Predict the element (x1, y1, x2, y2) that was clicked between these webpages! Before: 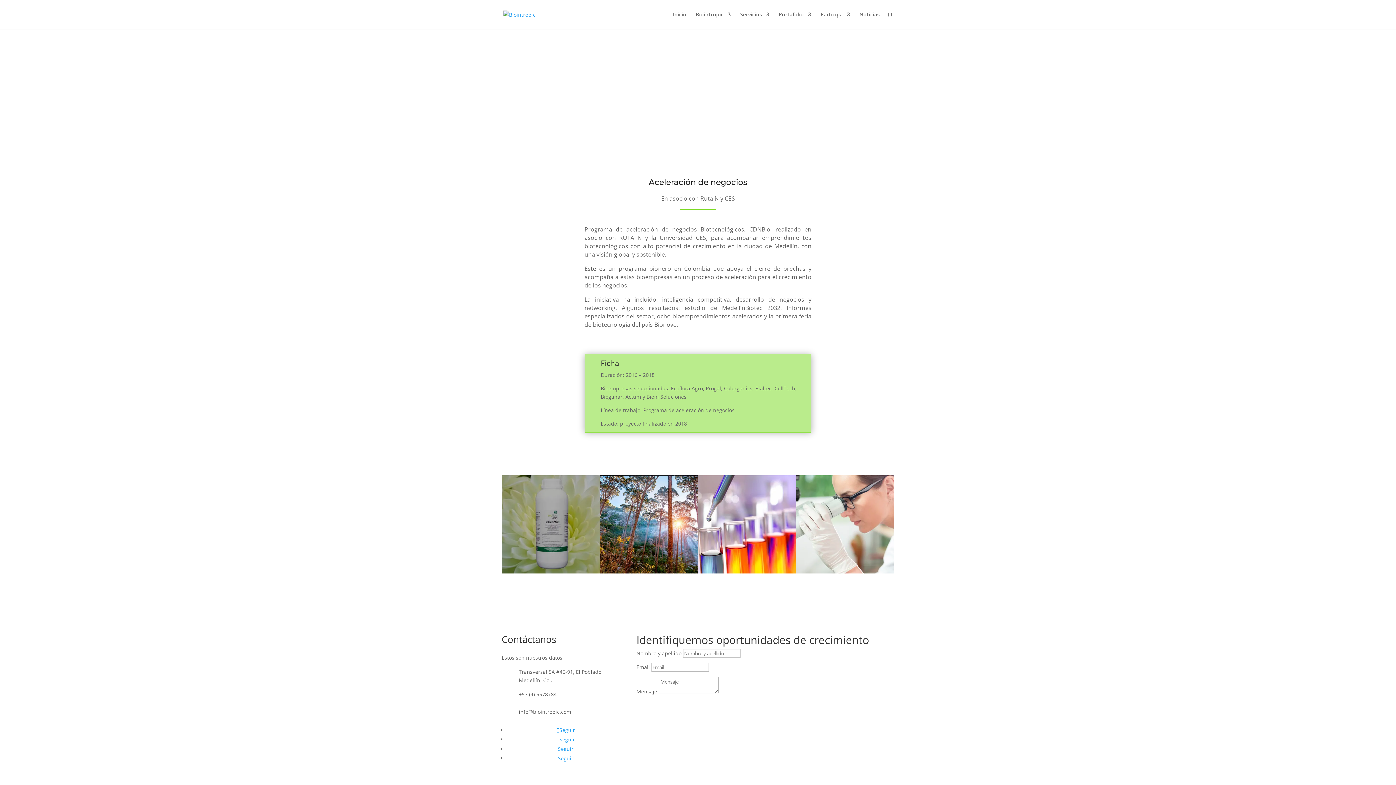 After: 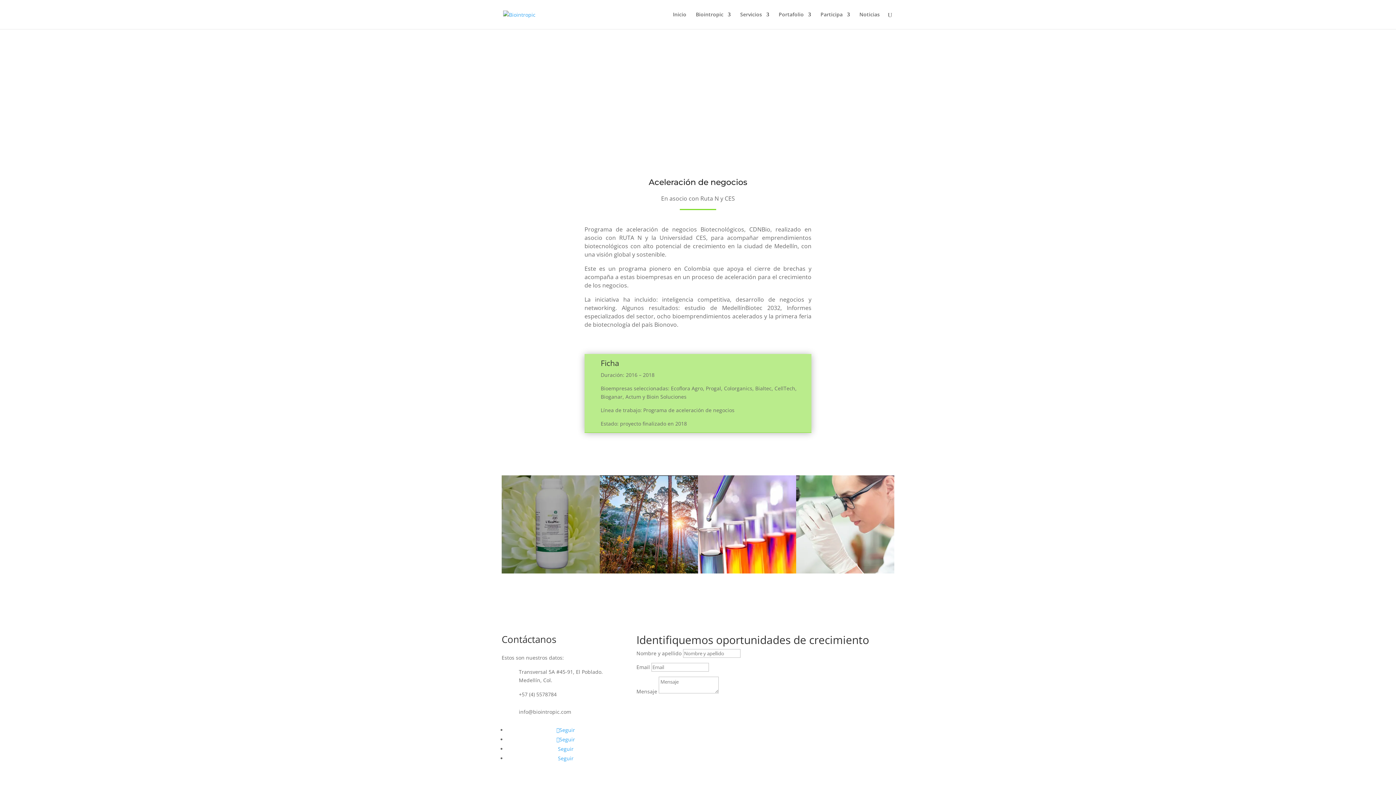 Action: label: Seguir bbox: (558, 755, 573, 762)